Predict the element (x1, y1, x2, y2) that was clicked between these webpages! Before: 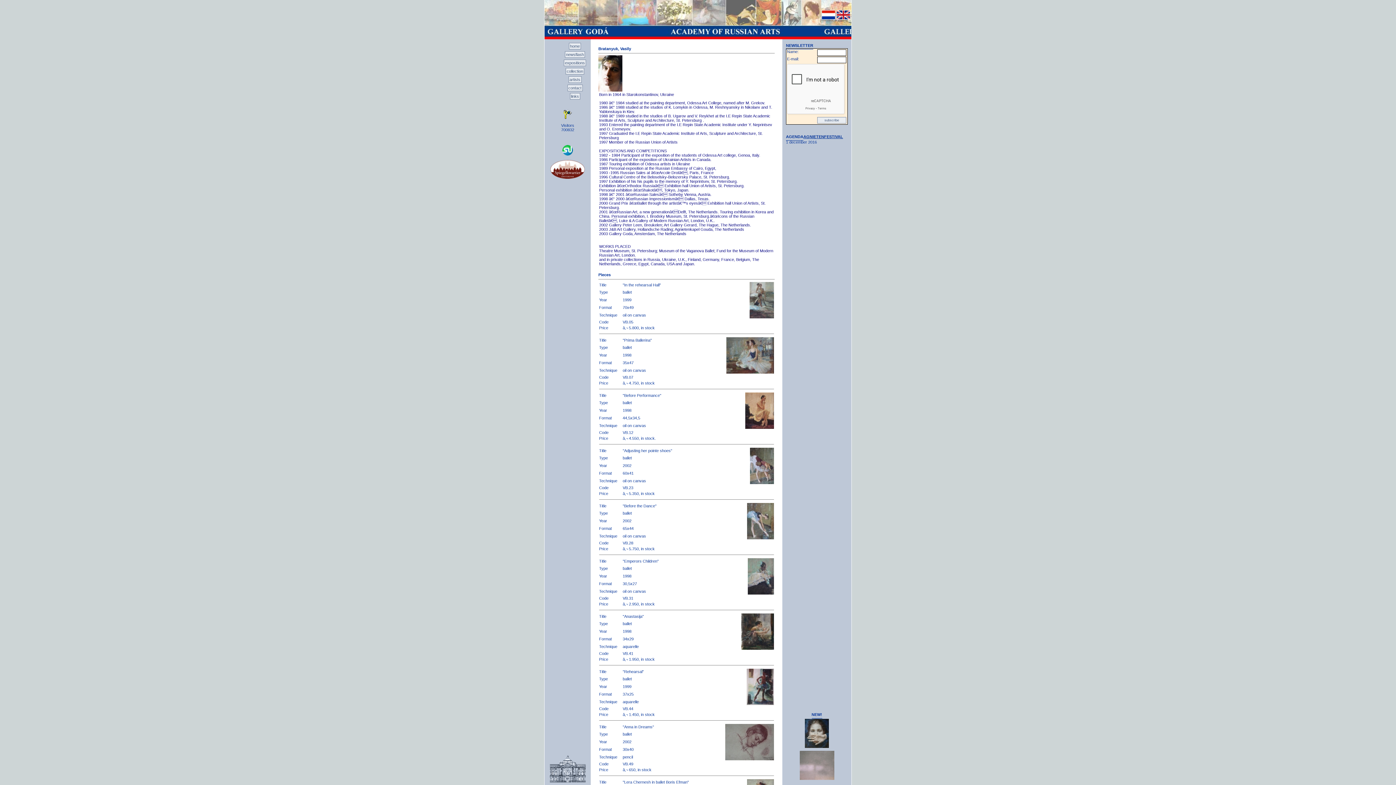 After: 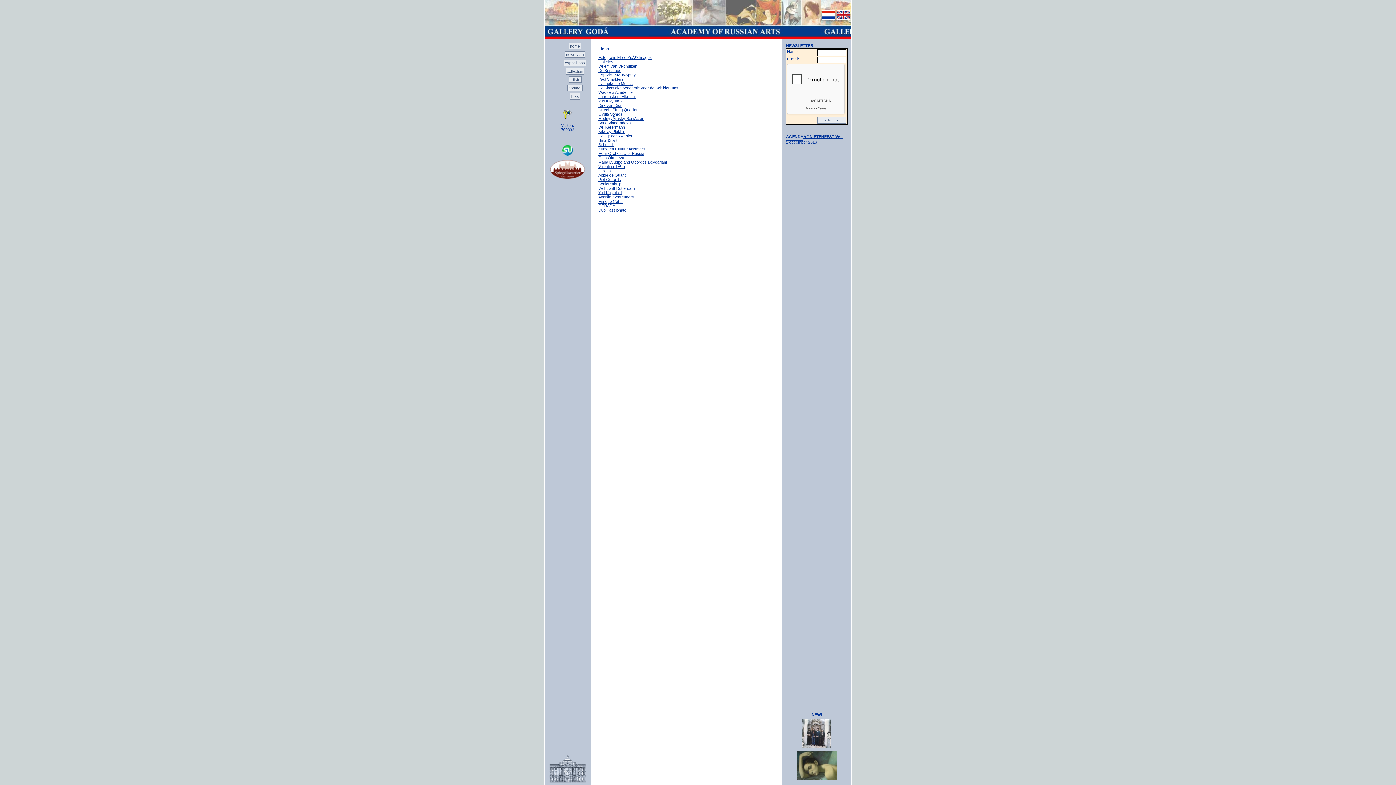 Action: label: links bbox: (570, 93, 580, 99)